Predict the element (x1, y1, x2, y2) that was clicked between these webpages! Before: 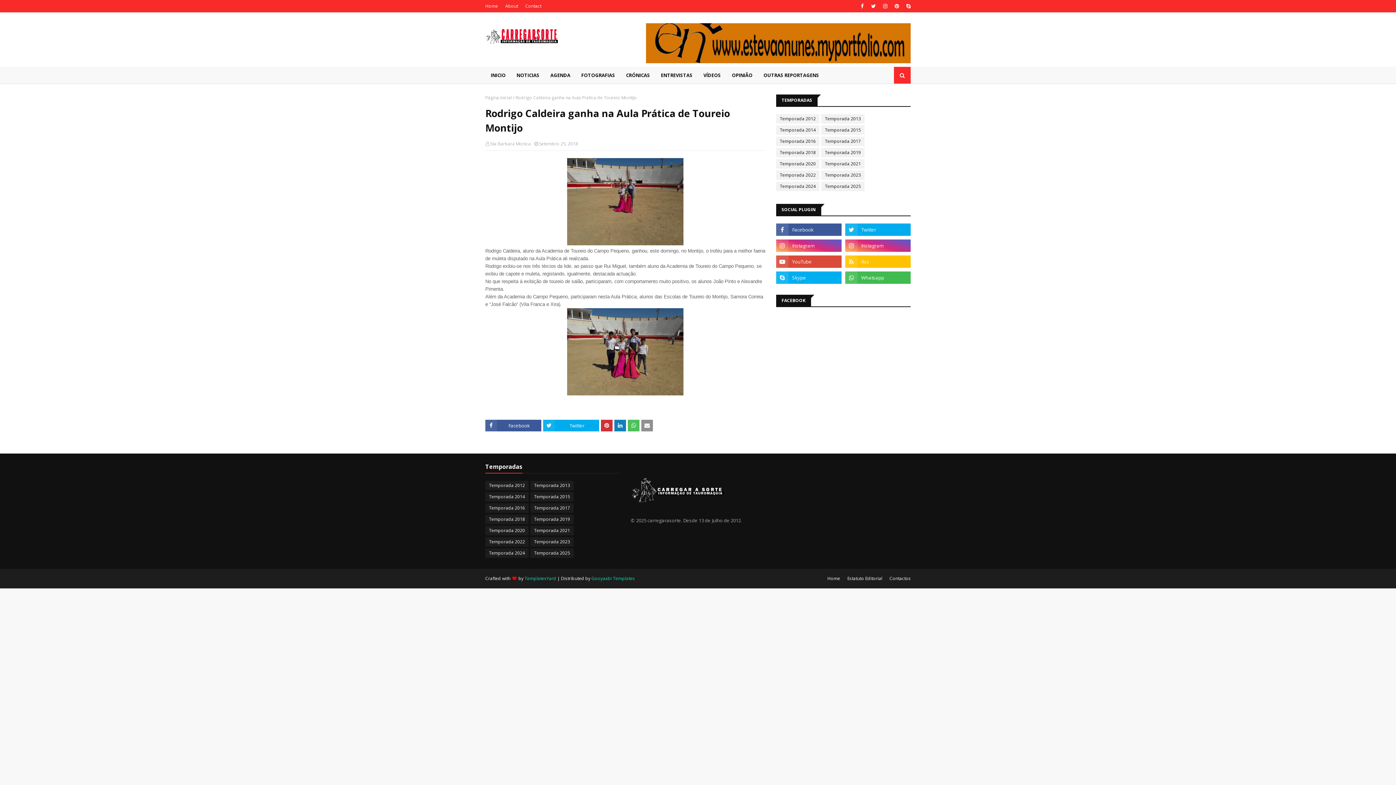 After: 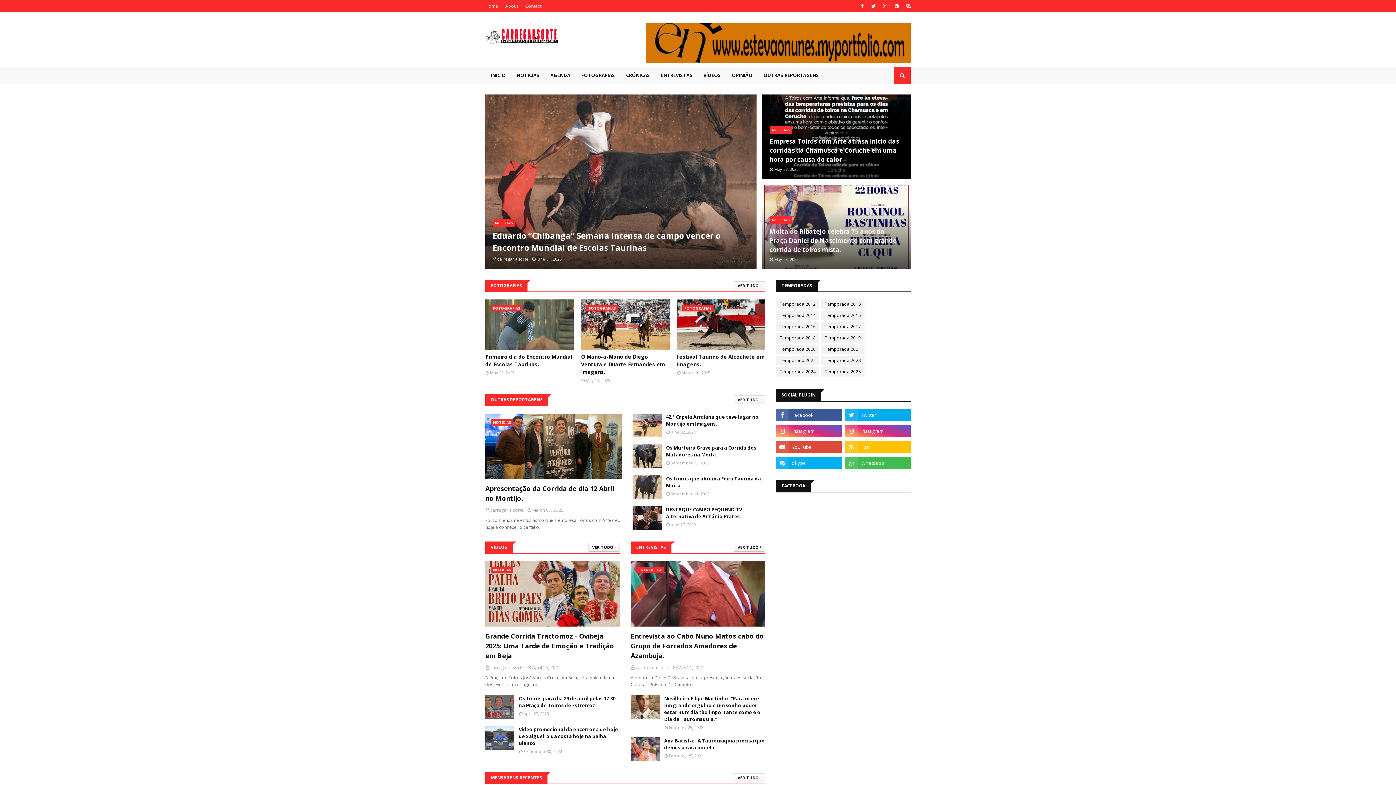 Action: label: Home bbox: (485, 0, 500, 12)